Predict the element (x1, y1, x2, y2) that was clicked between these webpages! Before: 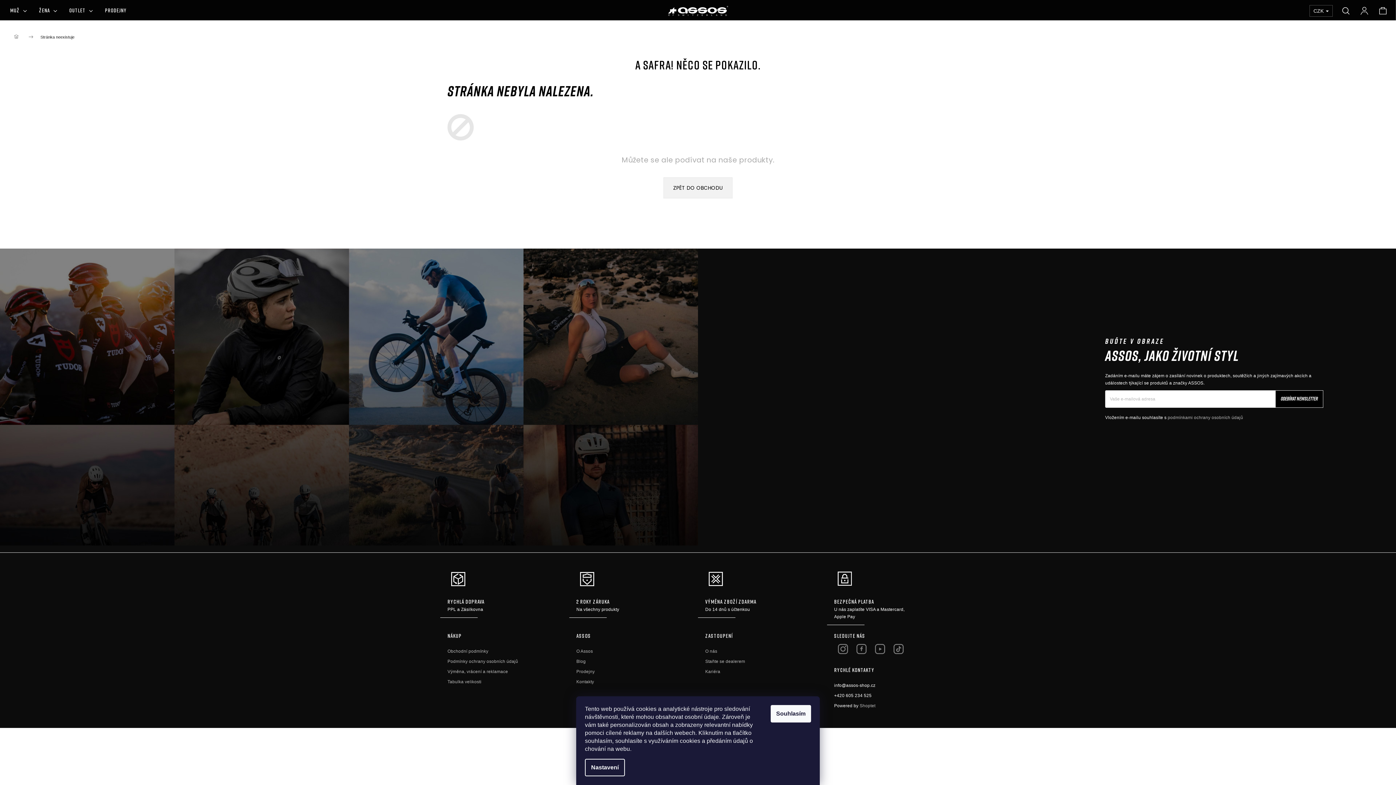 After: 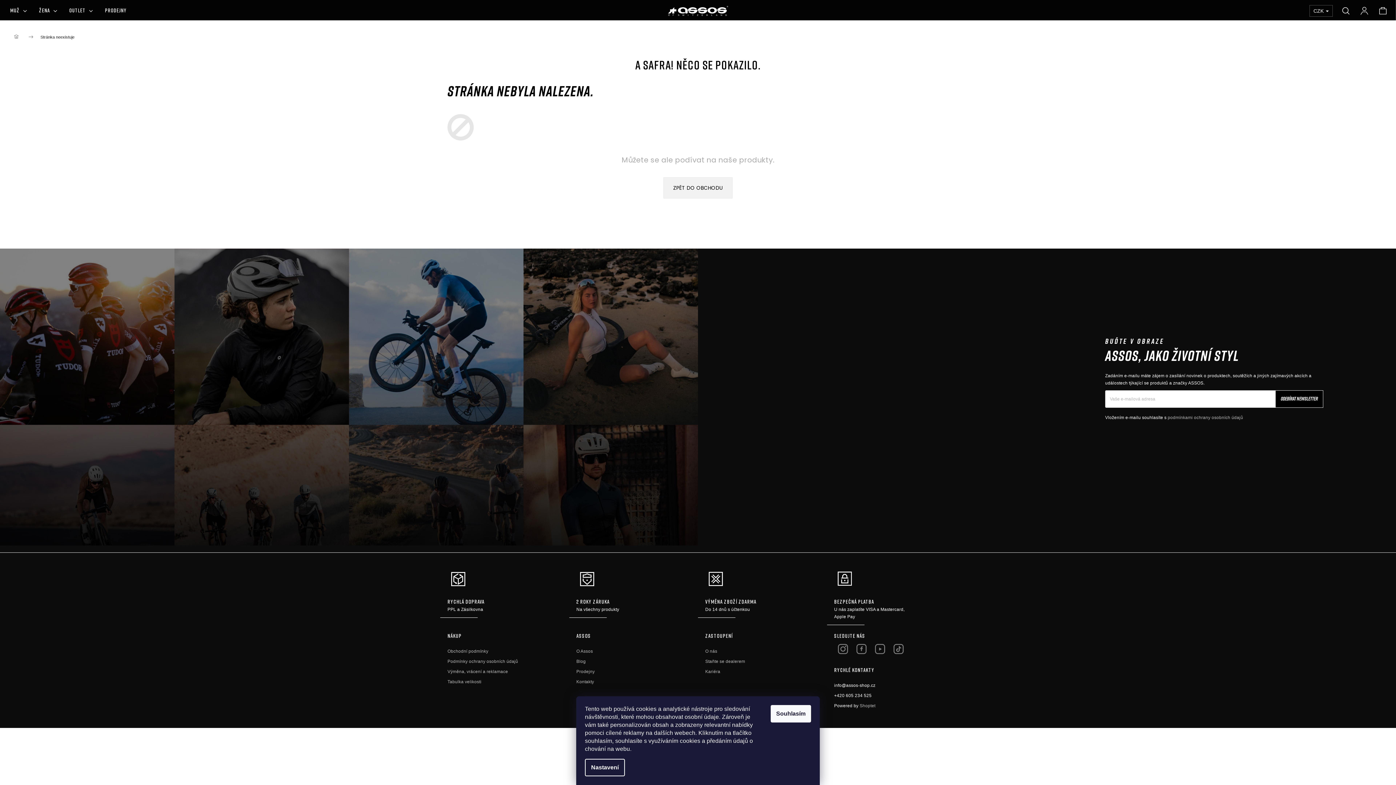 Action: bbox: (1275, 390, 1323, 407) label: PŘIHLÁSIT SE